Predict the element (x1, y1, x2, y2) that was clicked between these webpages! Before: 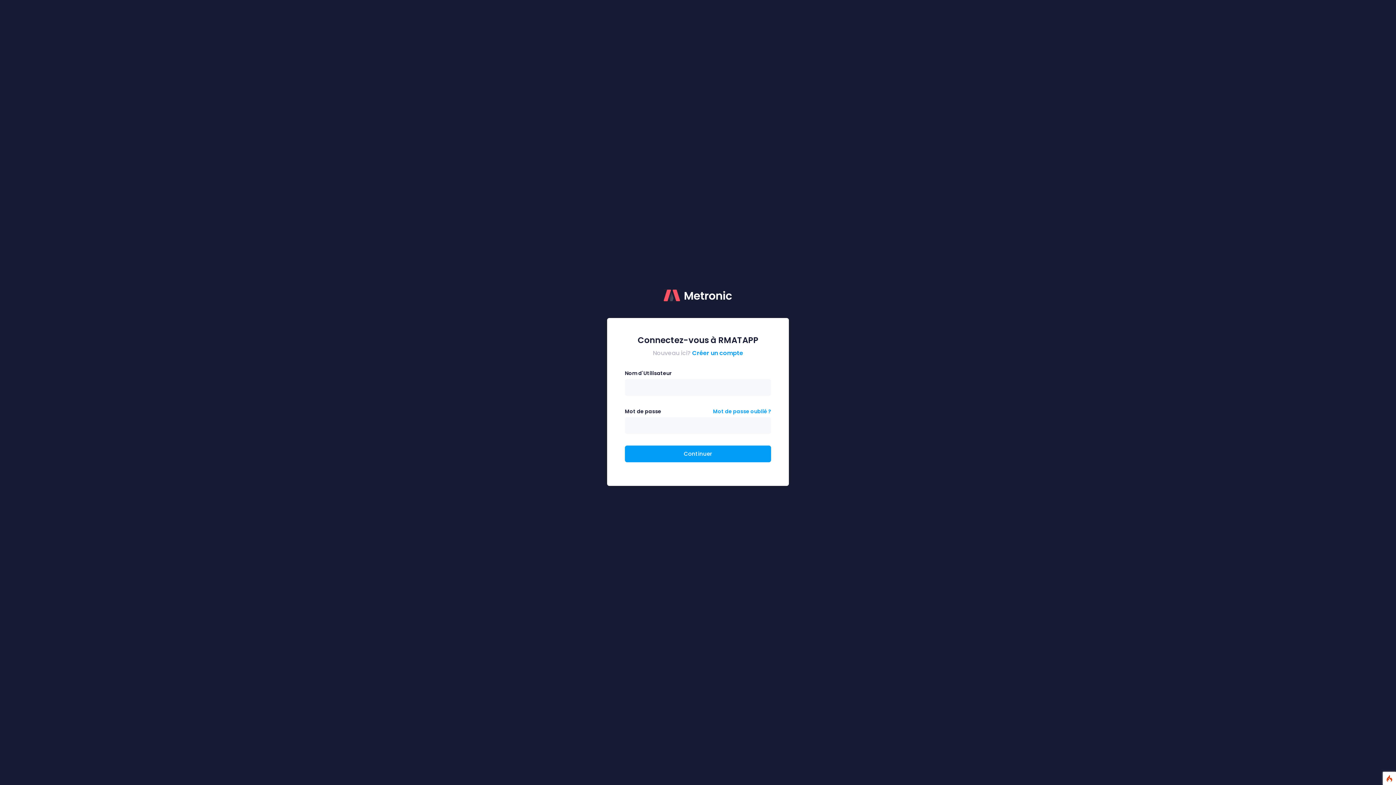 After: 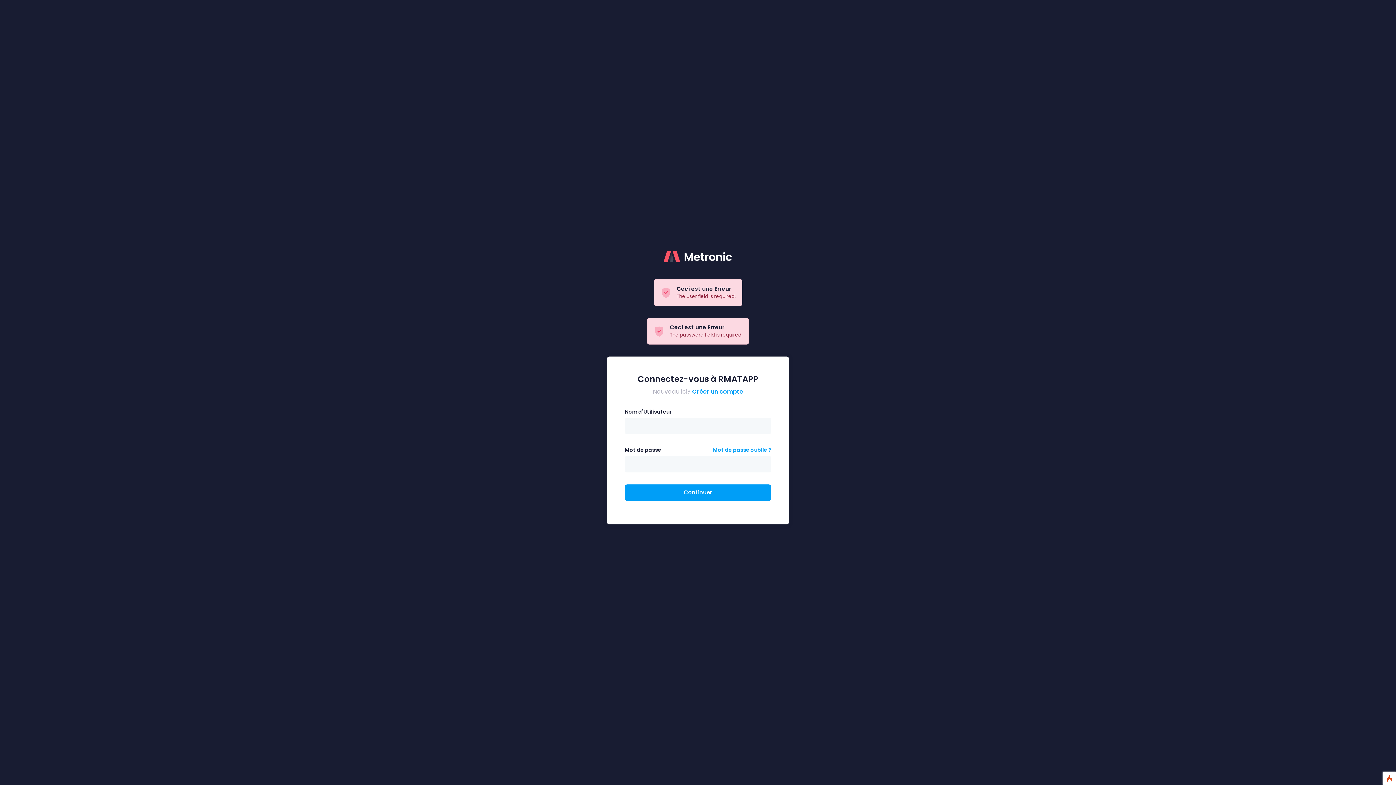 Action: label: Continuer bbox: (625, 445, 771, 462)